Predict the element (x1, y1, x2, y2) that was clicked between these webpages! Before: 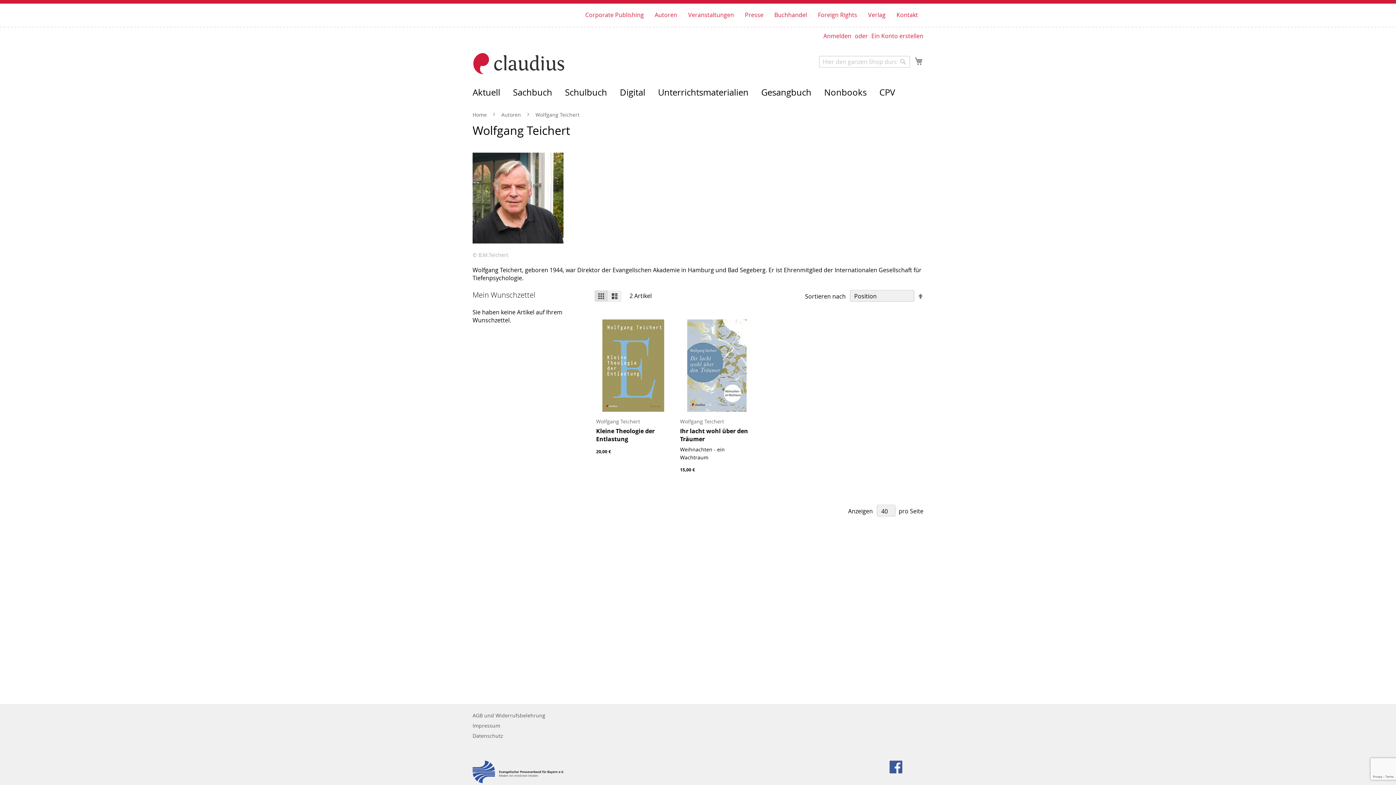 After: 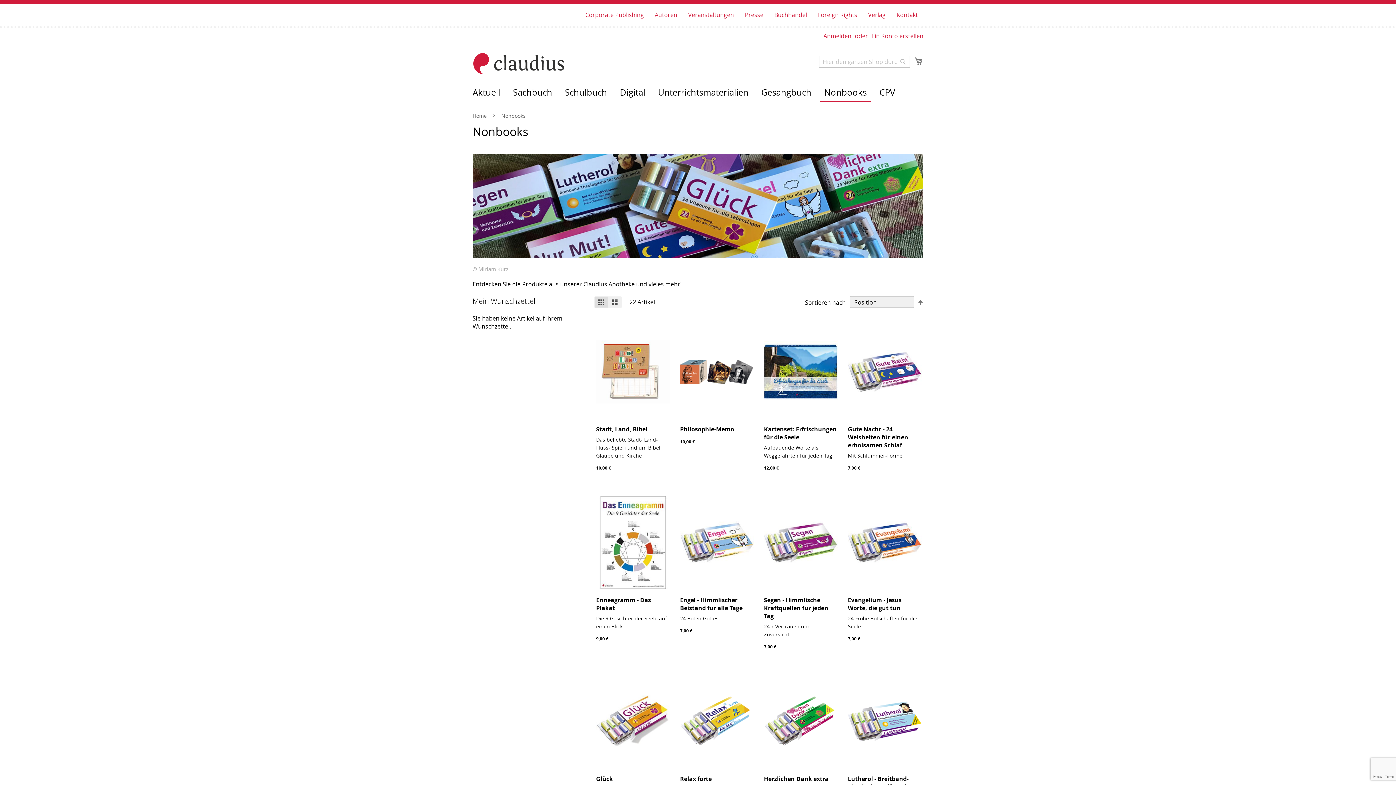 Action: bbox: (820, 84, 871, 101) label: Nonbooks